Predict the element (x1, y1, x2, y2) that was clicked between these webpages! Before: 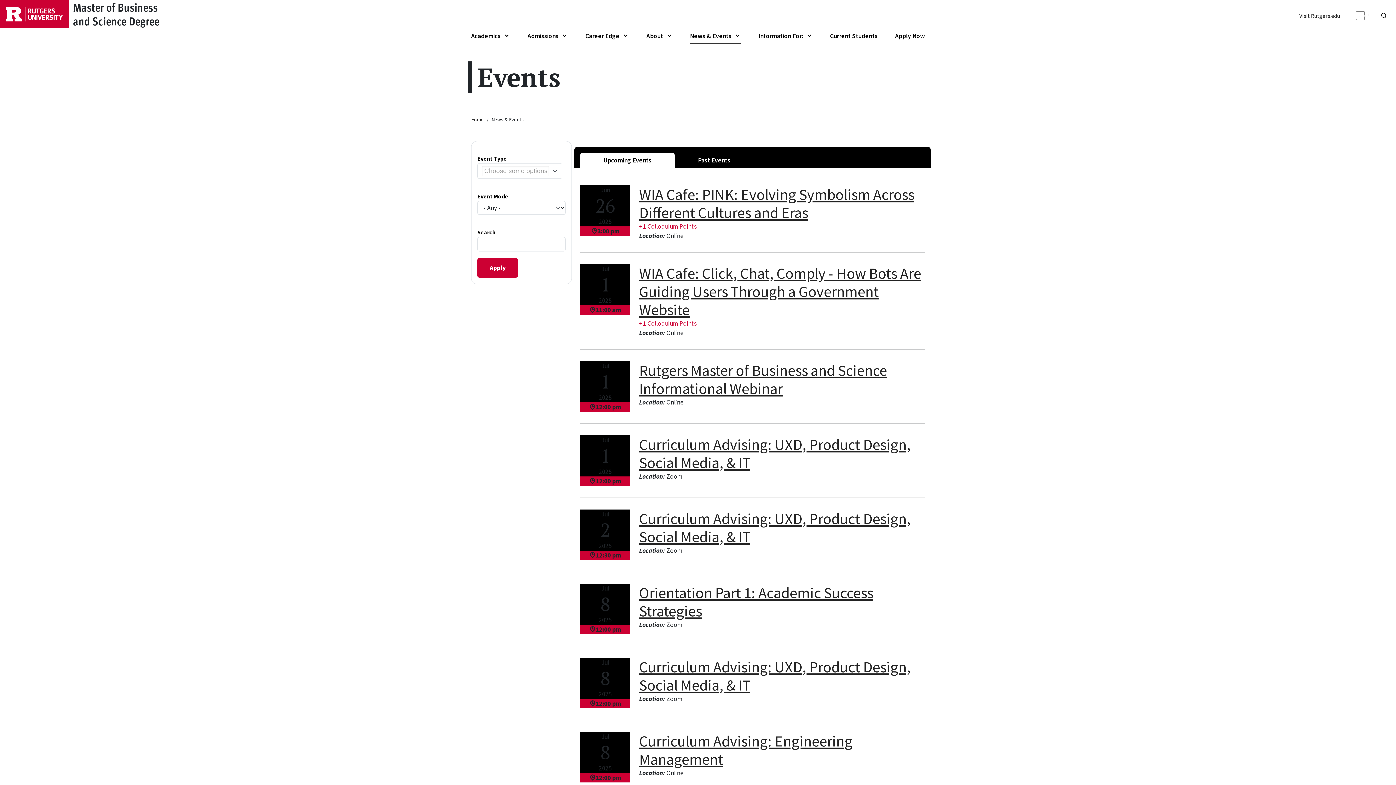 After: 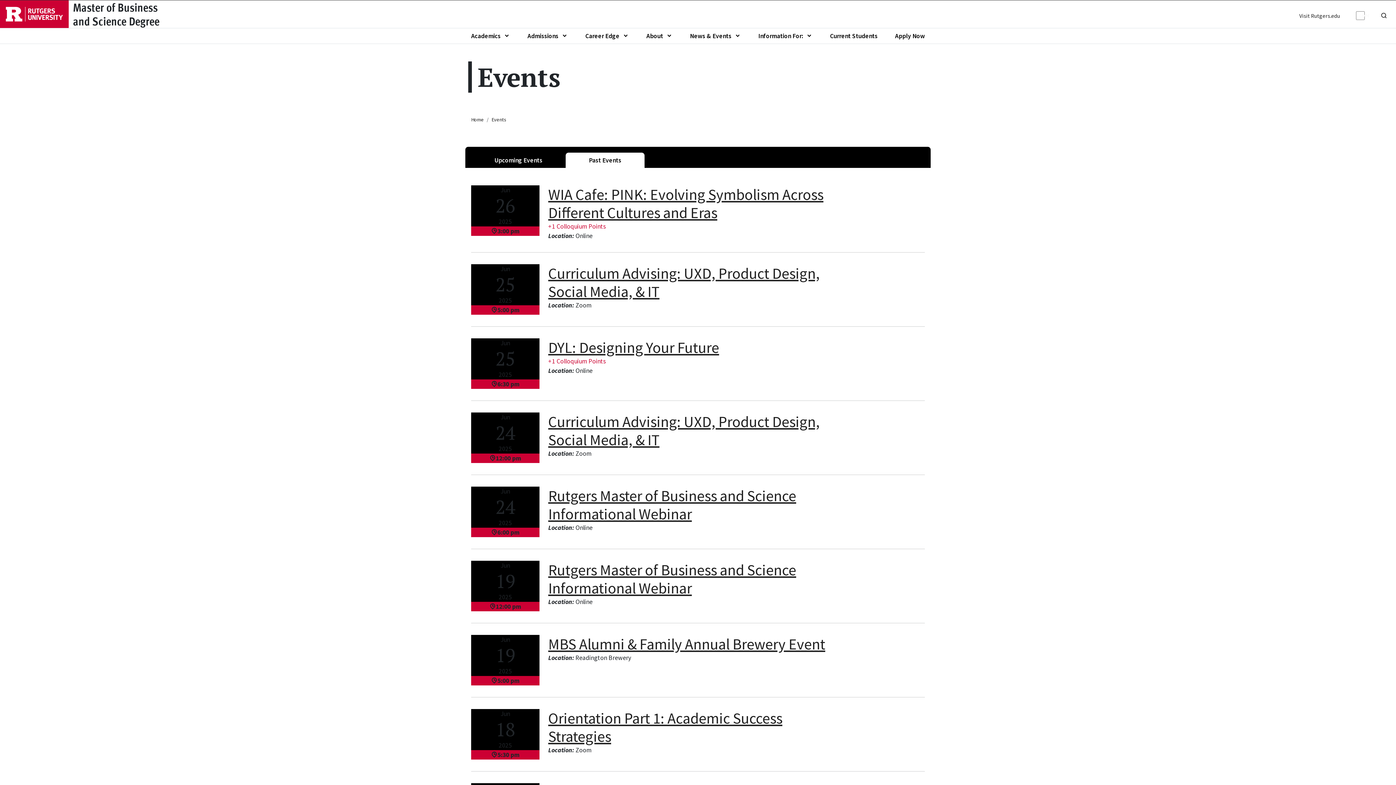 Action: bbox: (674, 152, 753, 168) label: Past Events